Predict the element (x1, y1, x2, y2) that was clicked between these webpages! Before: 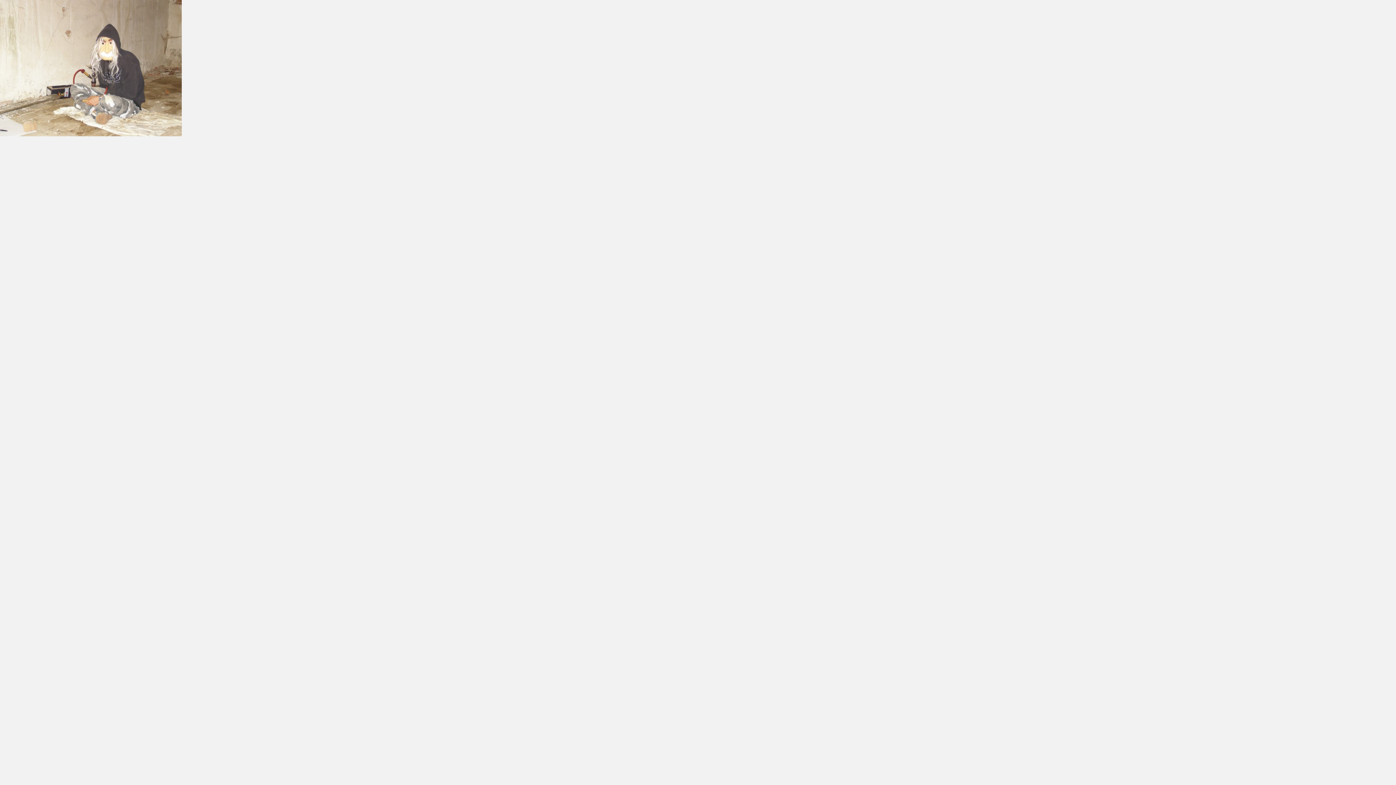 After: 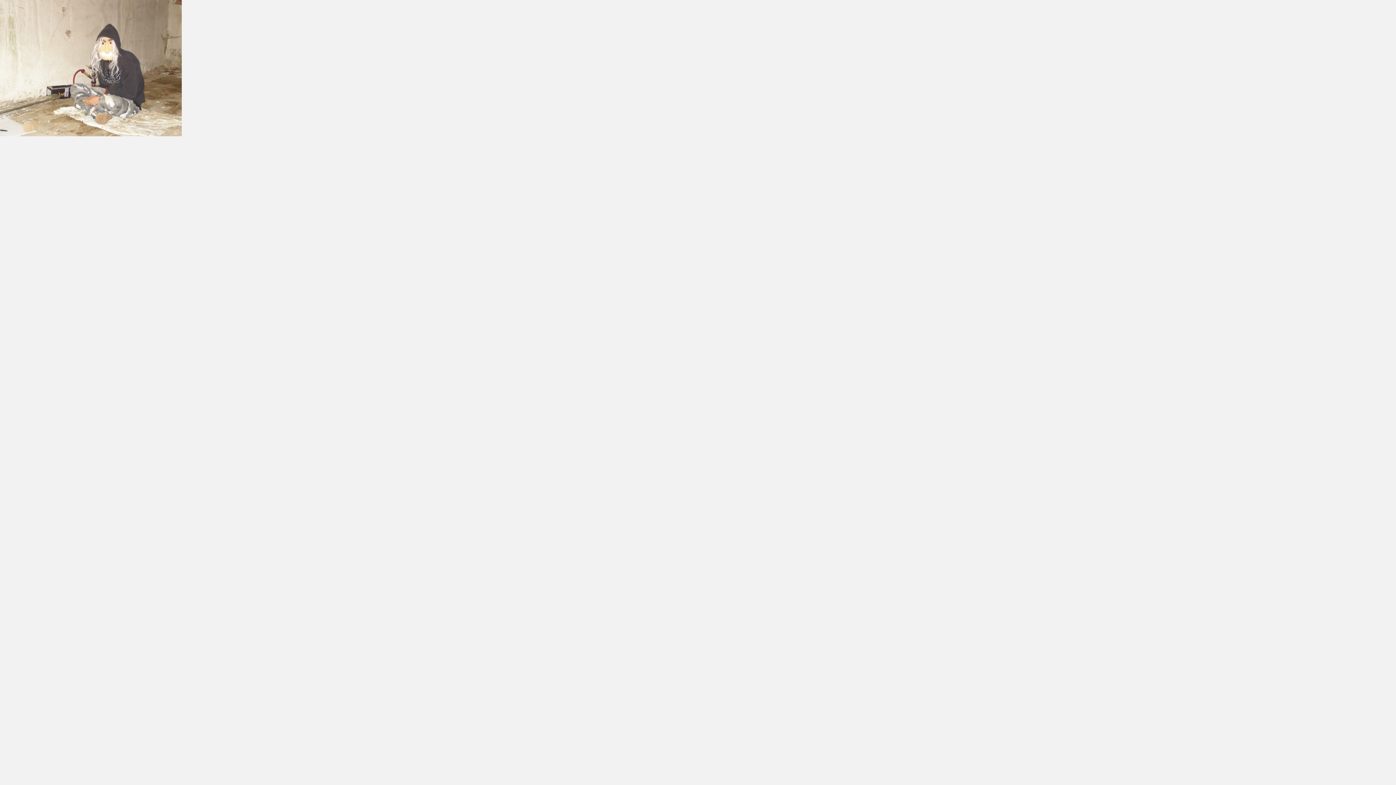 Action: bbox: (0, 132, 181, 137)